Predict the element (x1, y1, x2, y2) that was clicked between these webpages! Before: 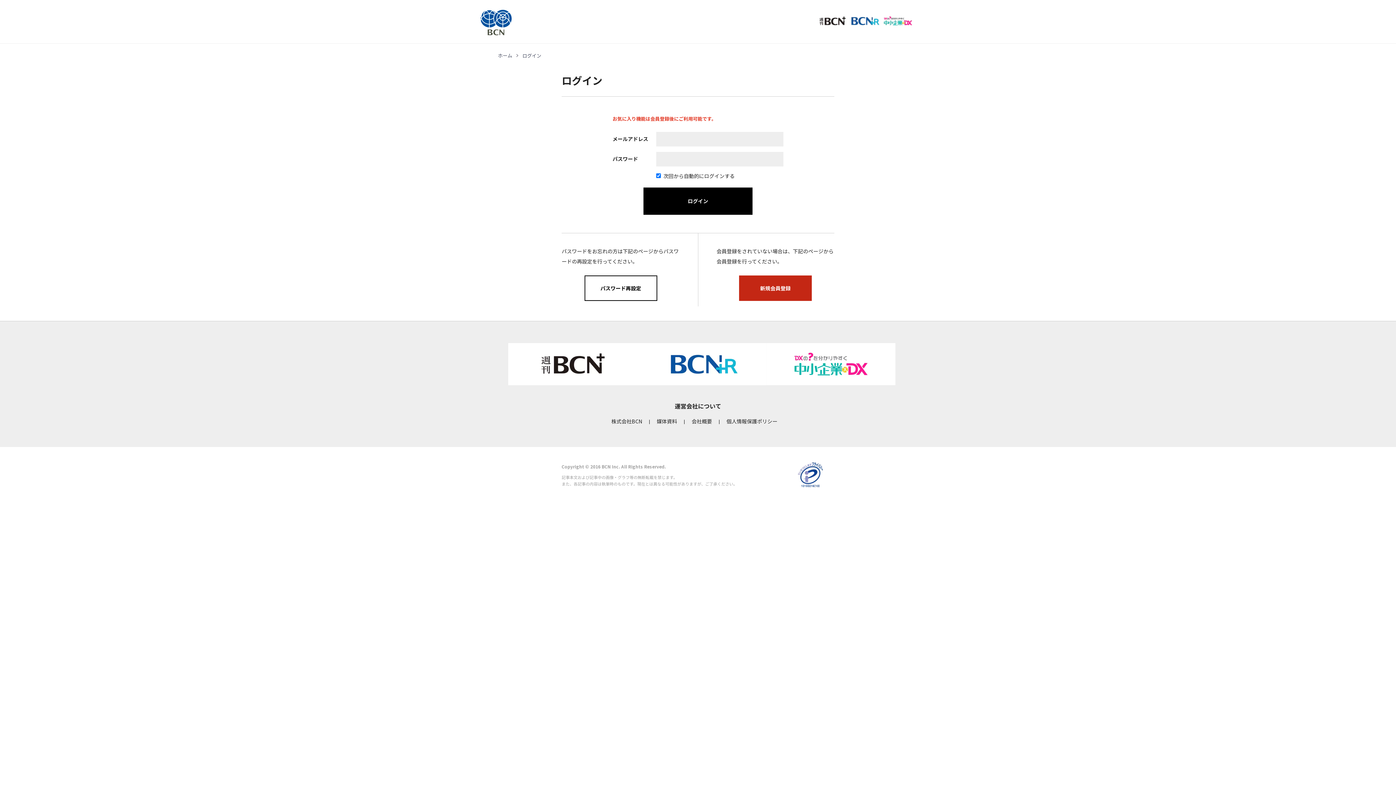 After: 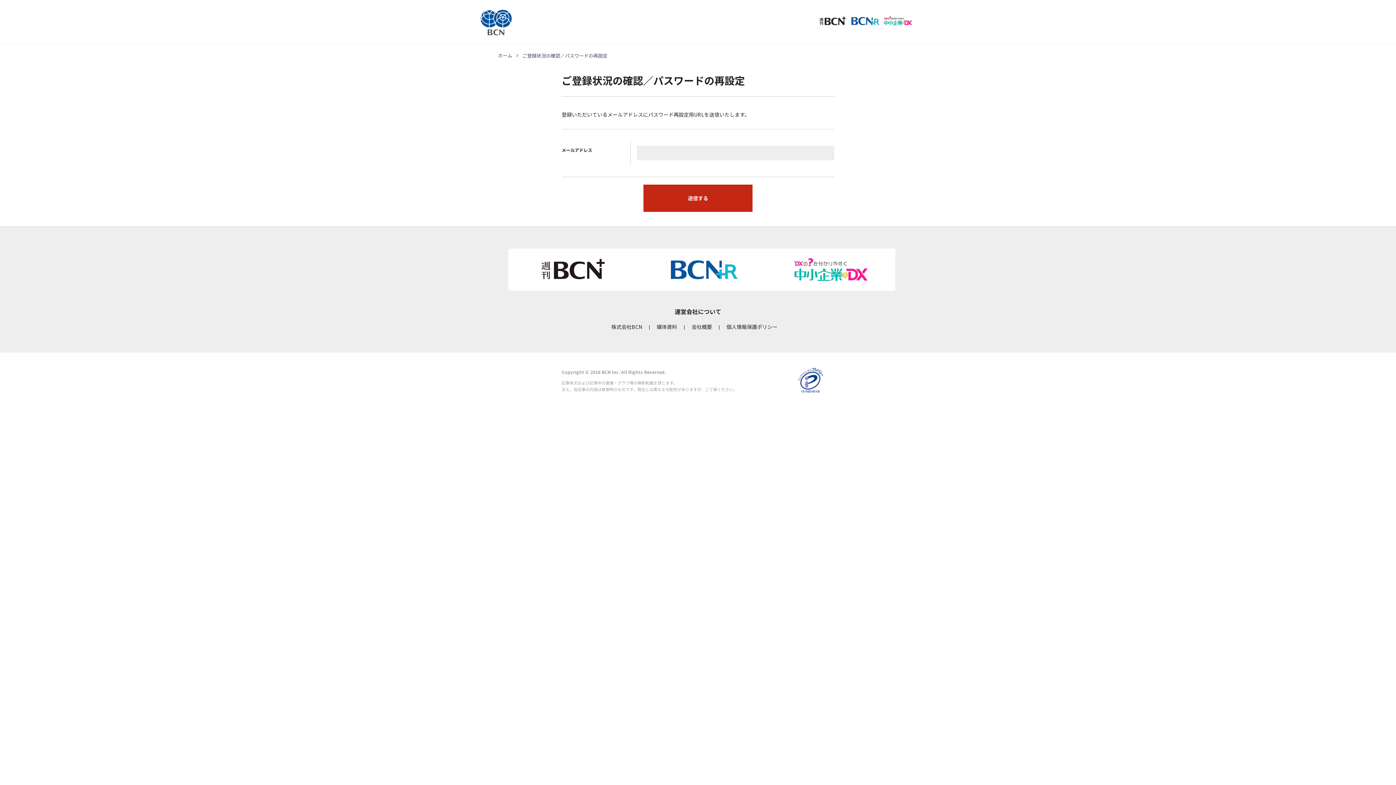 Action: label: パスワード再設定 bbox: (584, 275, 657, 300)